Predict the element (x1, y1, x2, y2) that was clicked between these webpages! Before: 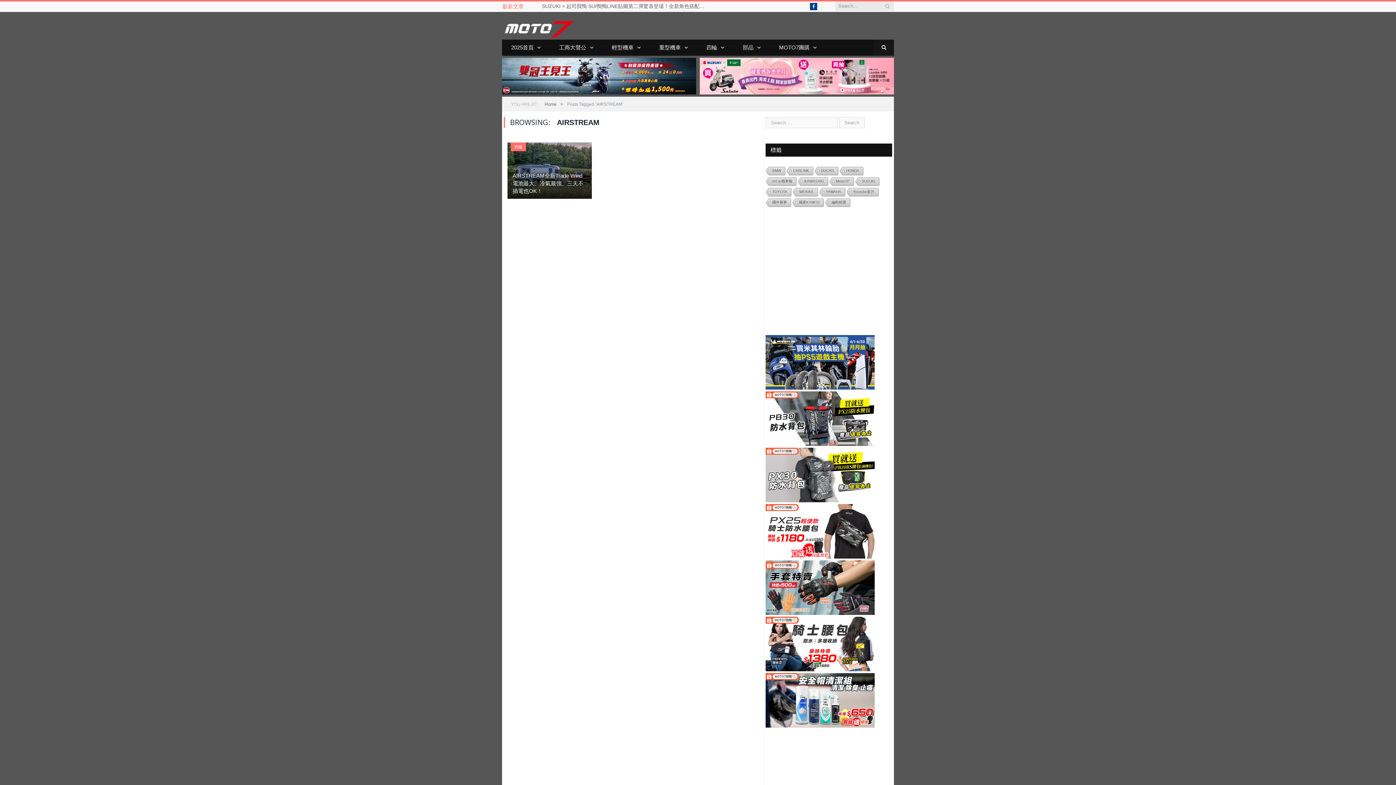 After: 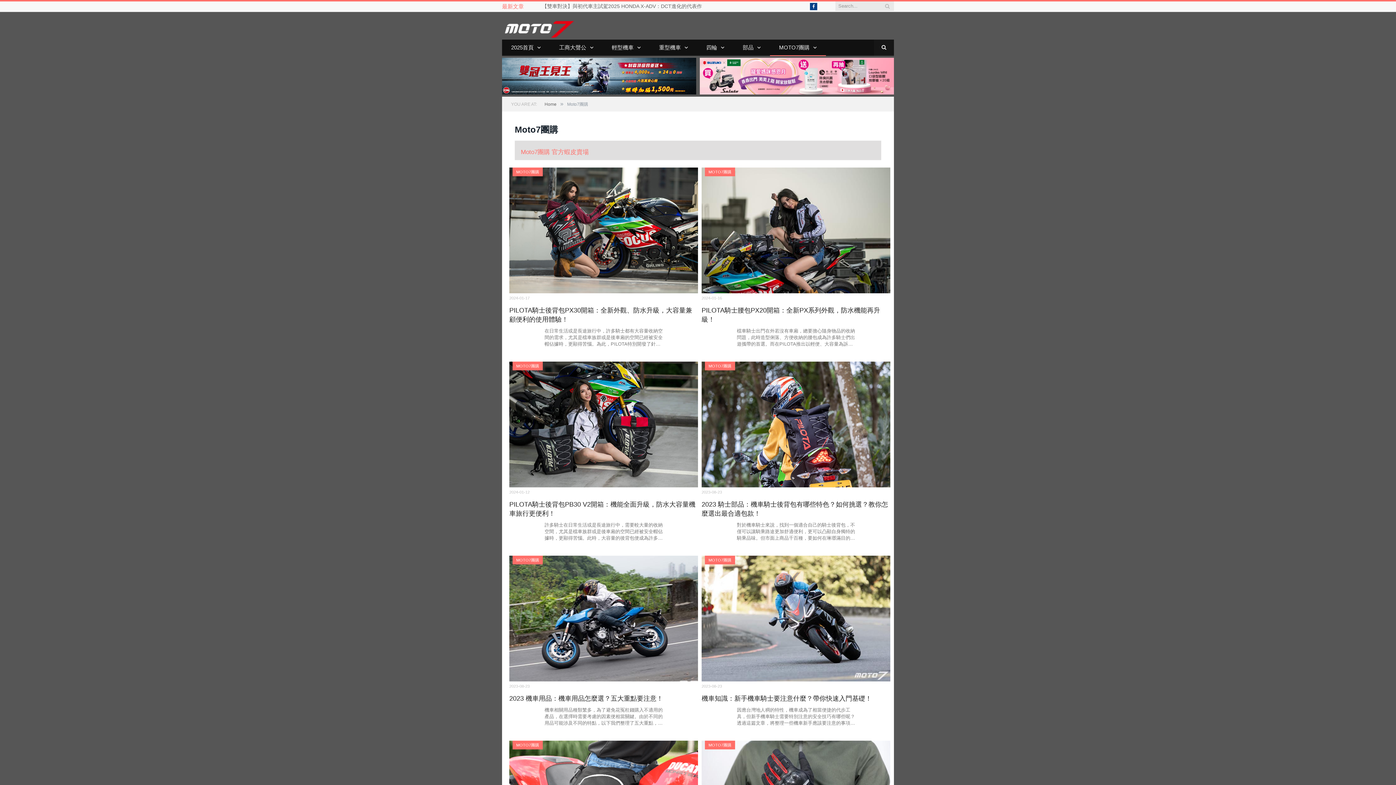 Action: bbox: (770, 39, 826, 56) label: MOTO7團購